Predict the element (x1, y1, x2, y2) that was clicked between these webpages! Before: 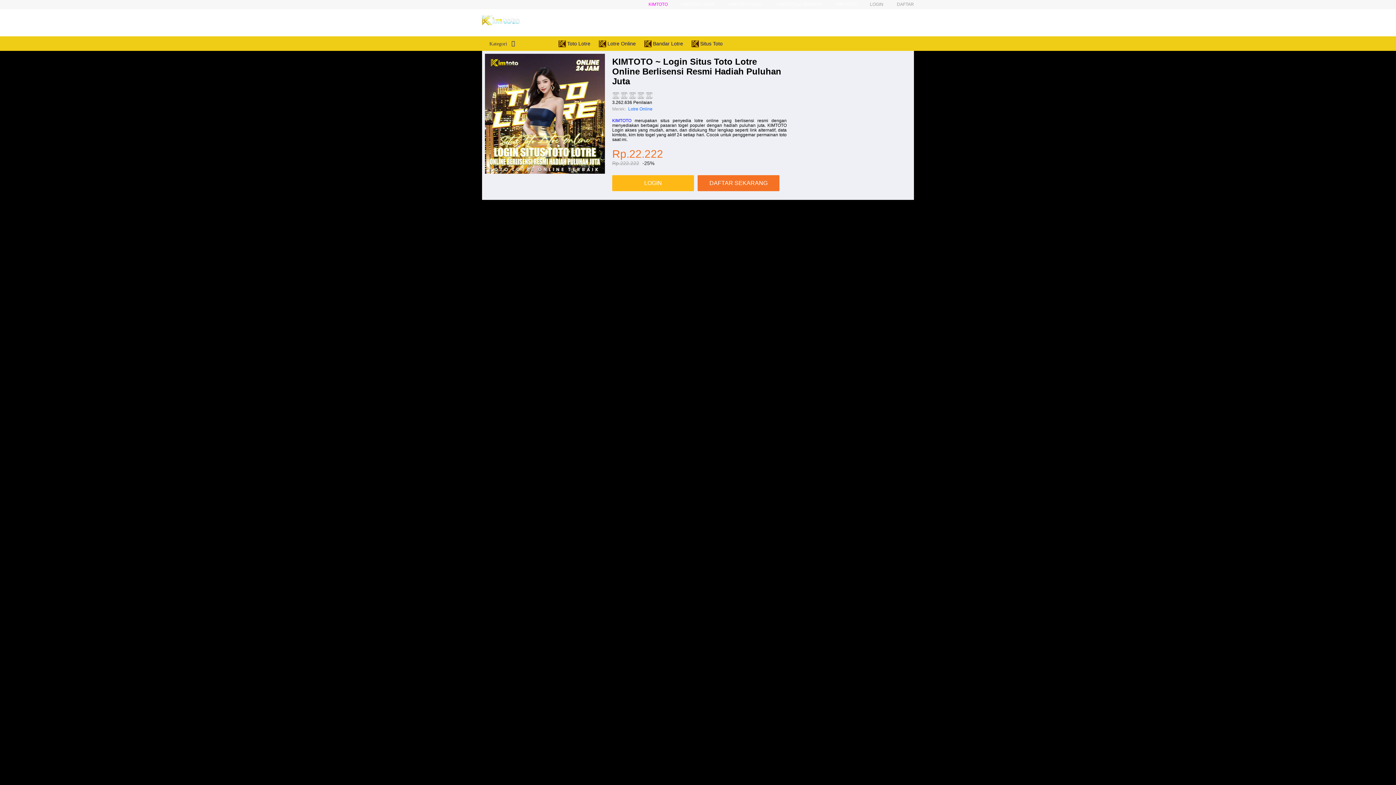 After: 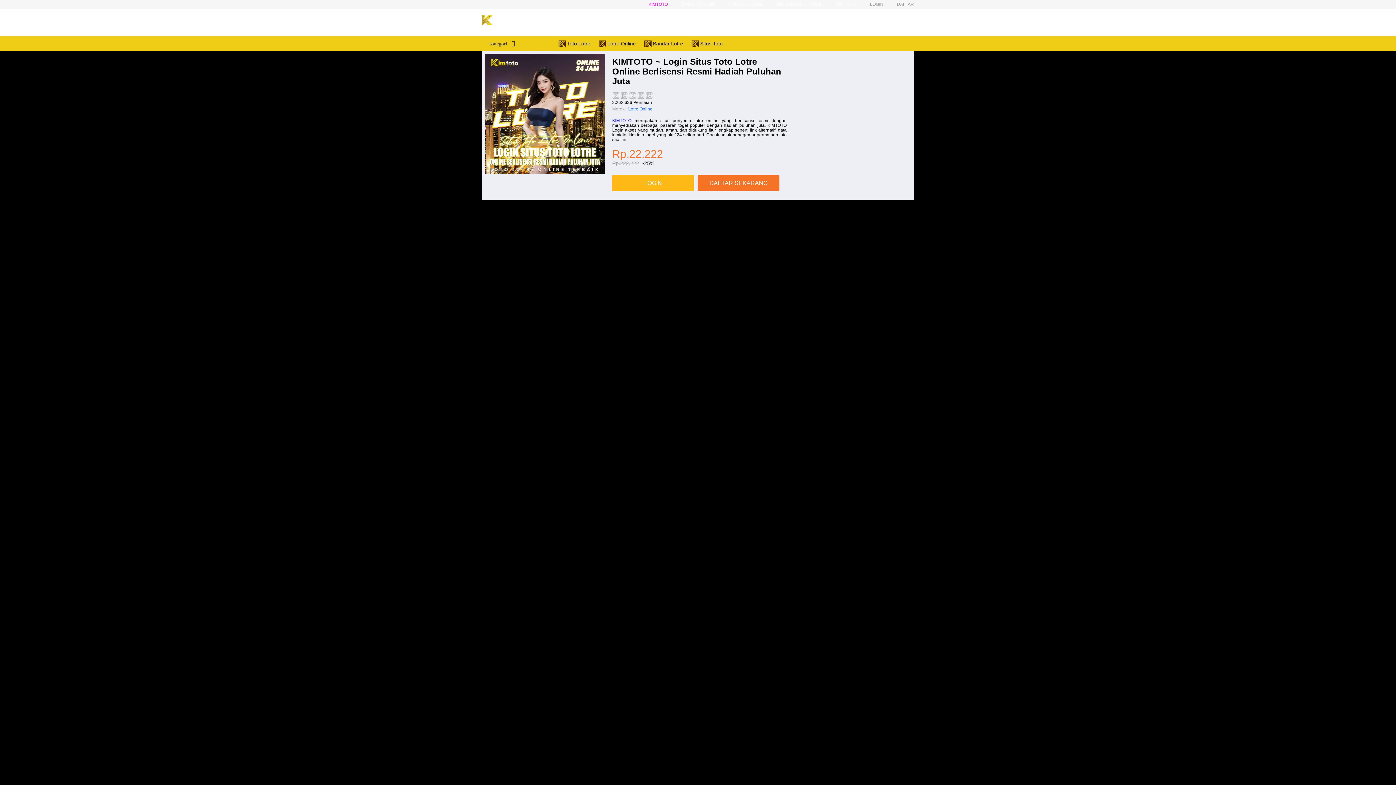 Action: label:  Toto Lotre bbox: (558, 36, 594, 50)